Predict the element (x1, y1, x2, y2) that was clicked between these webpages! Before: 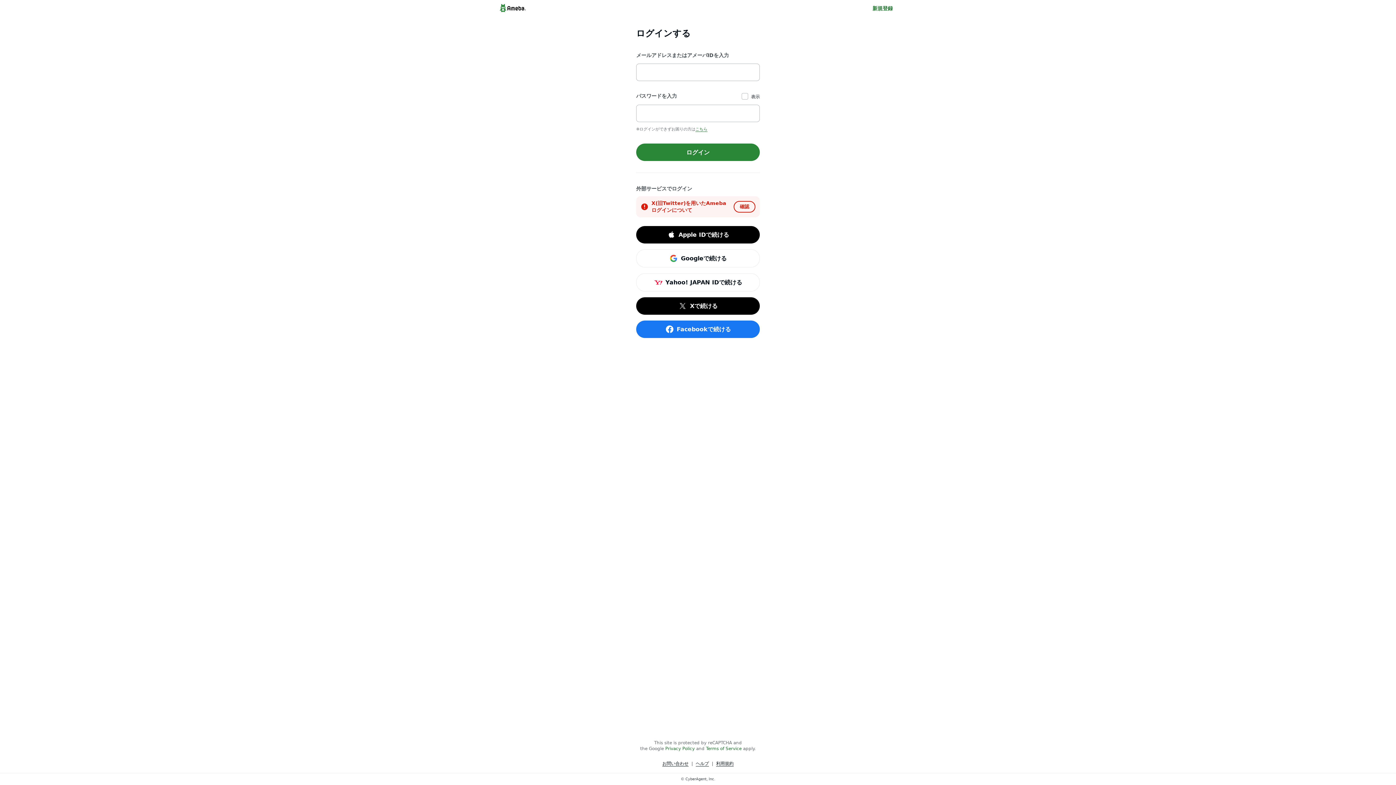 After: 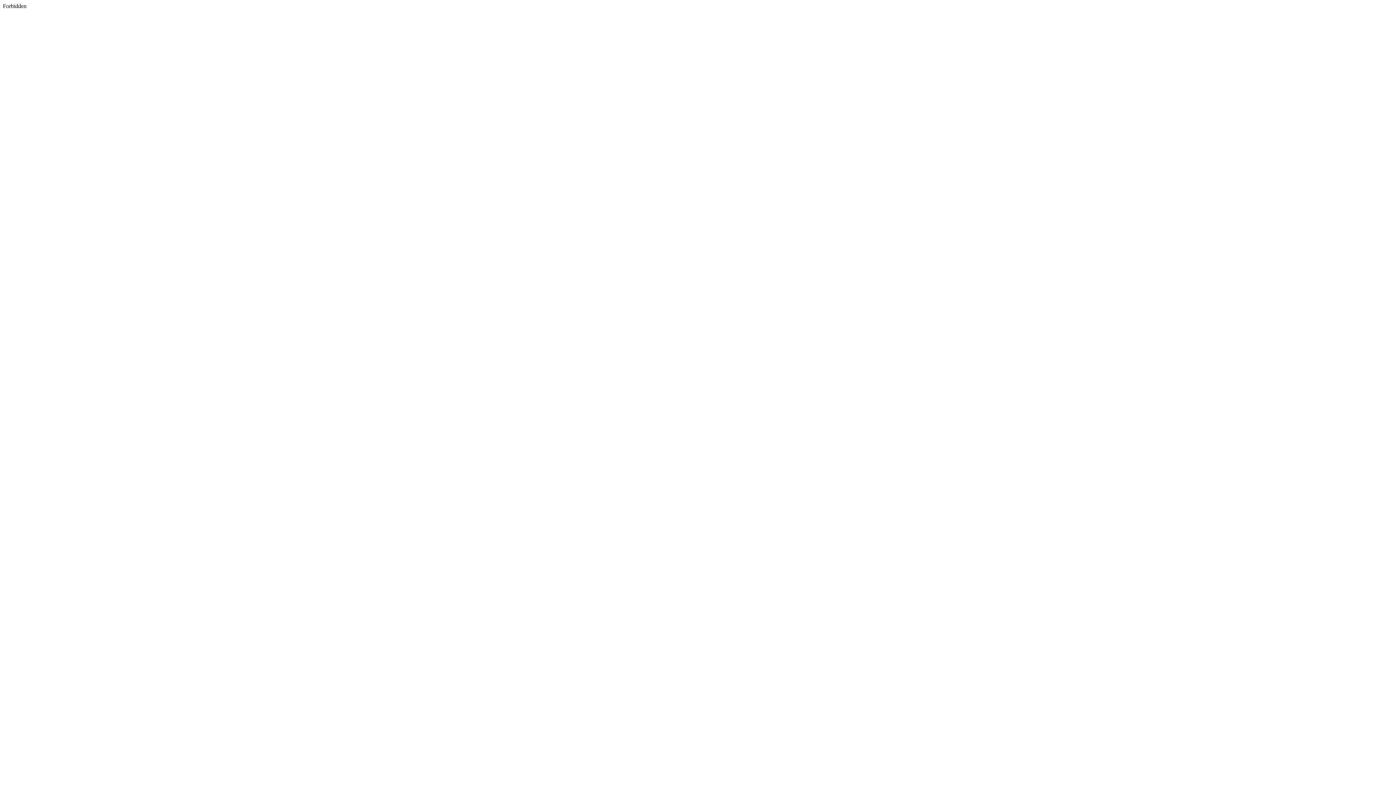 Action: label: Xで続ける bbox: (636, 297, 760, 315)